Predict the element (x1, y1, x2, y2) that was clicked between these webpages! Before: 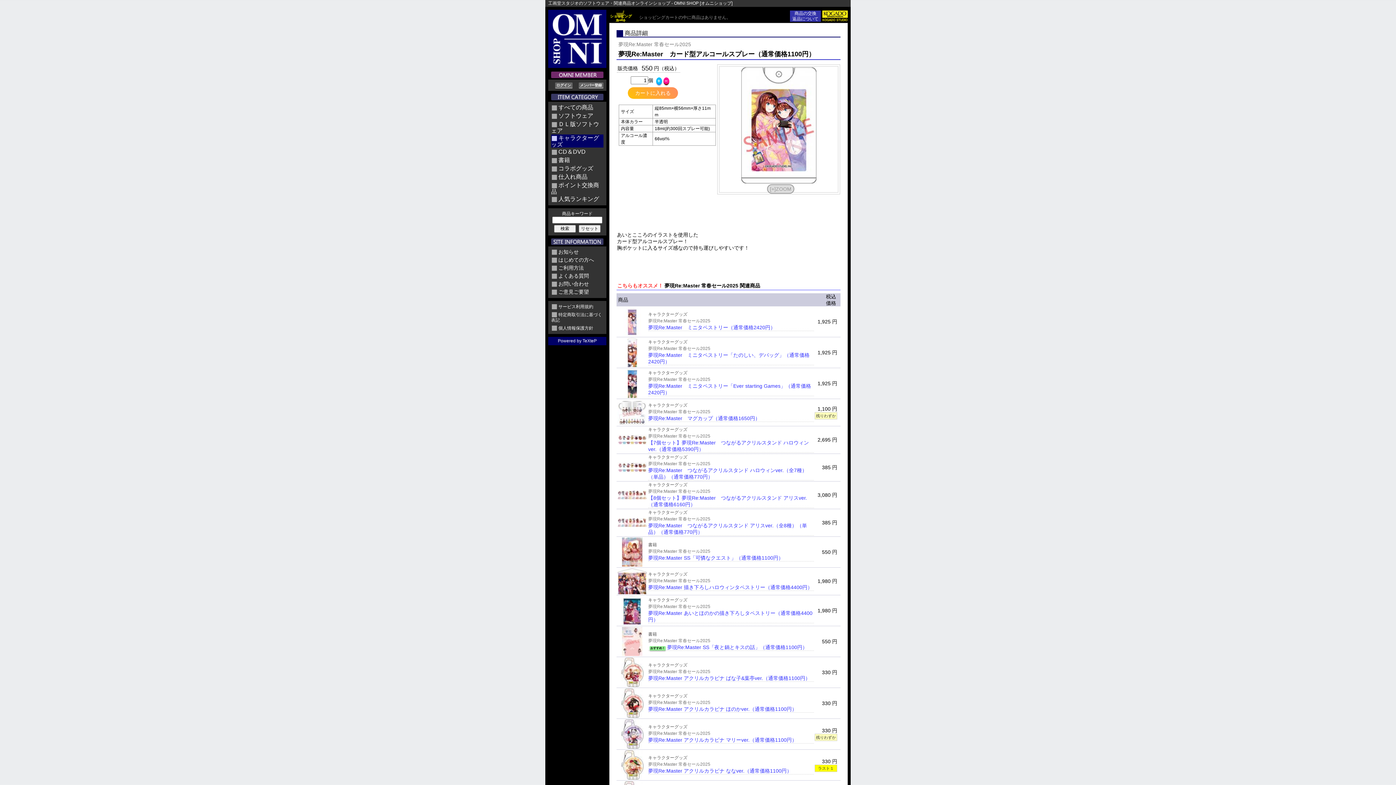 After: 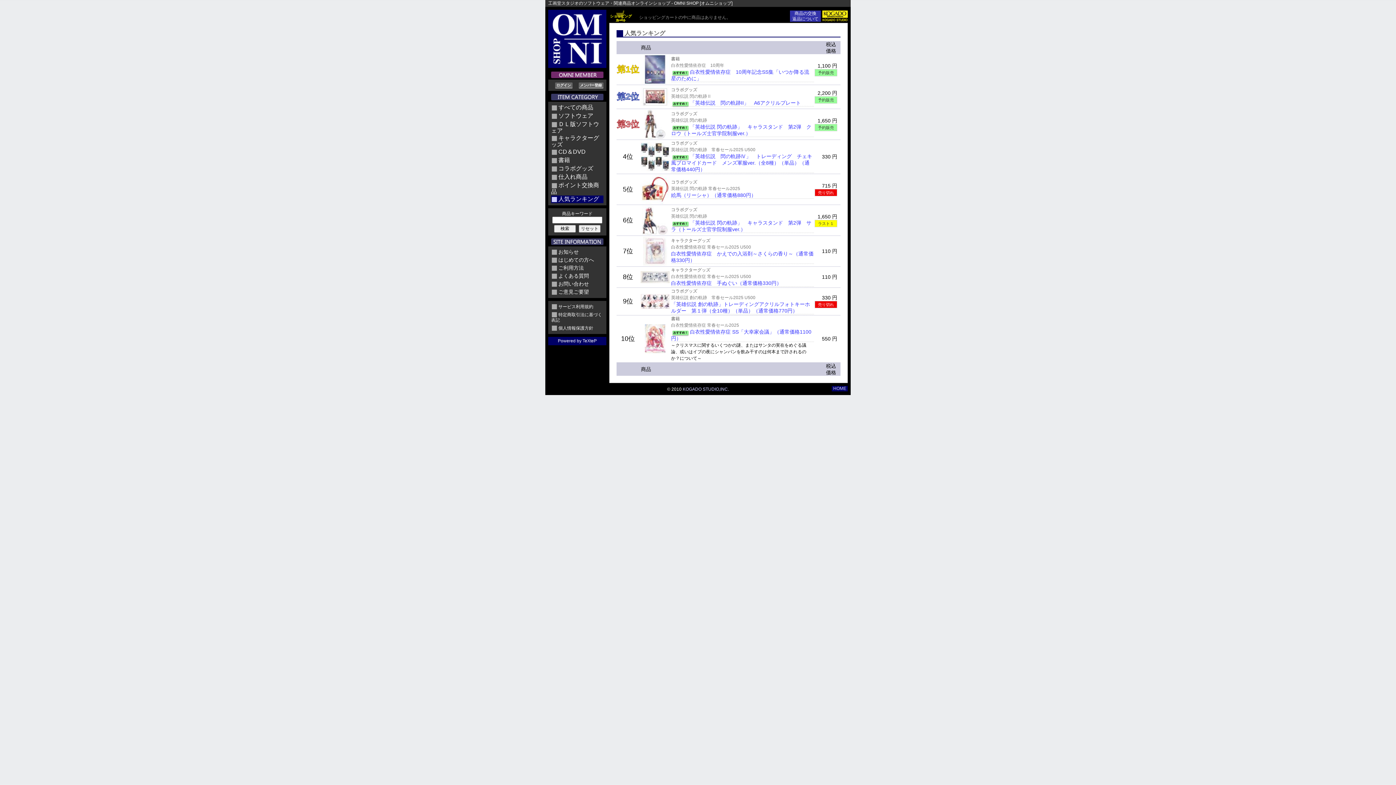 Action: bbox: (558, 196, 599, 202) label: 人気ランキング